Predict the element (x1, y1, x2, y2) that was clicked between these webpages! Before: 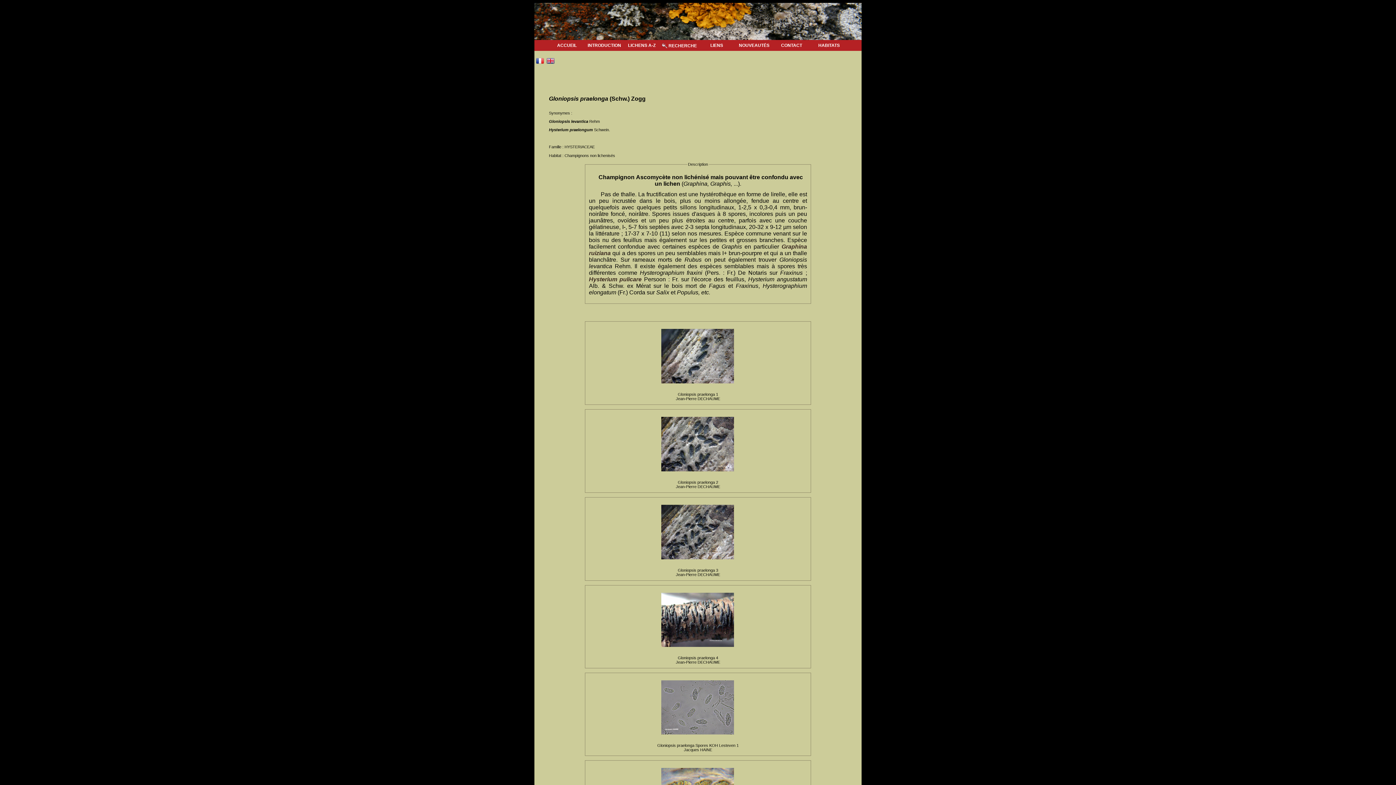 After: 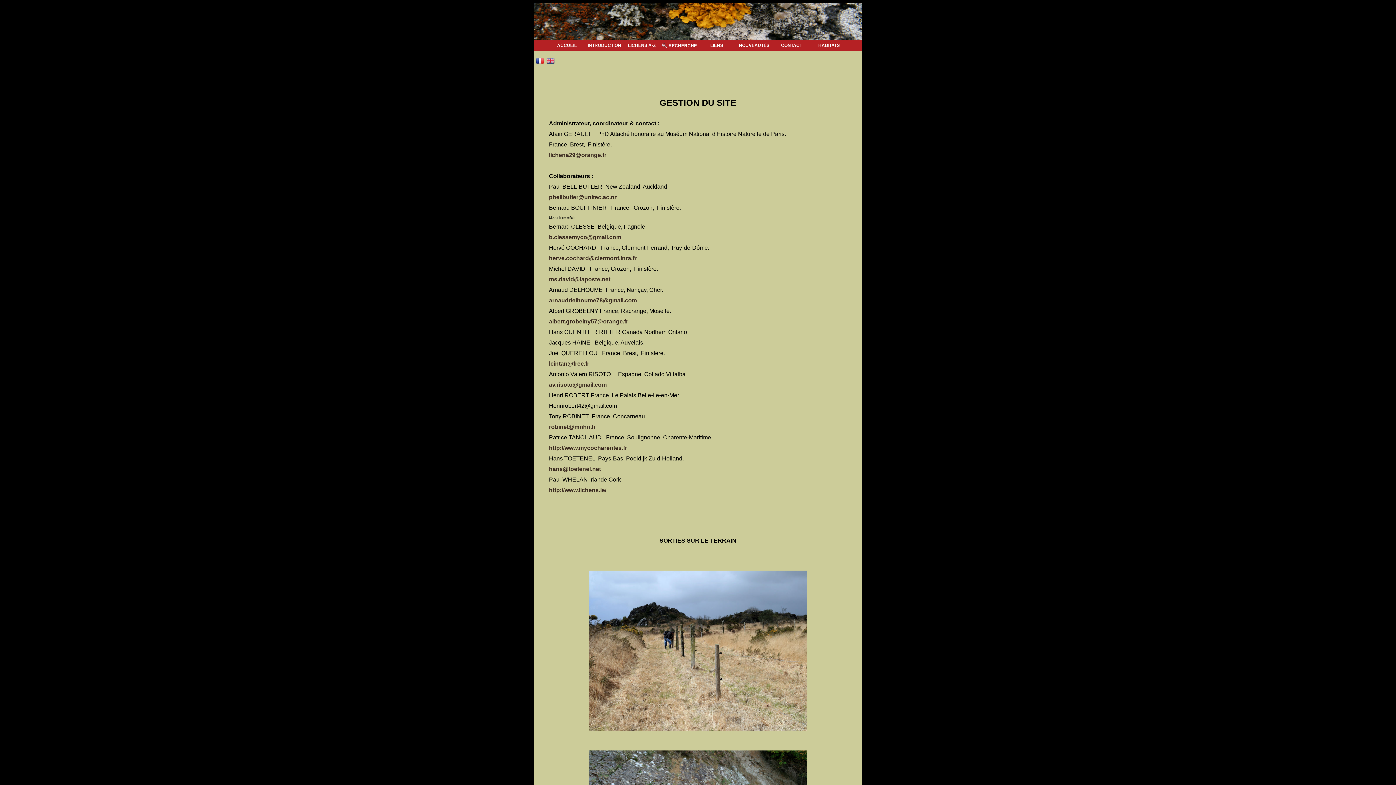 Action: bbox: (773, 40, 810, 50) label: CONTACT